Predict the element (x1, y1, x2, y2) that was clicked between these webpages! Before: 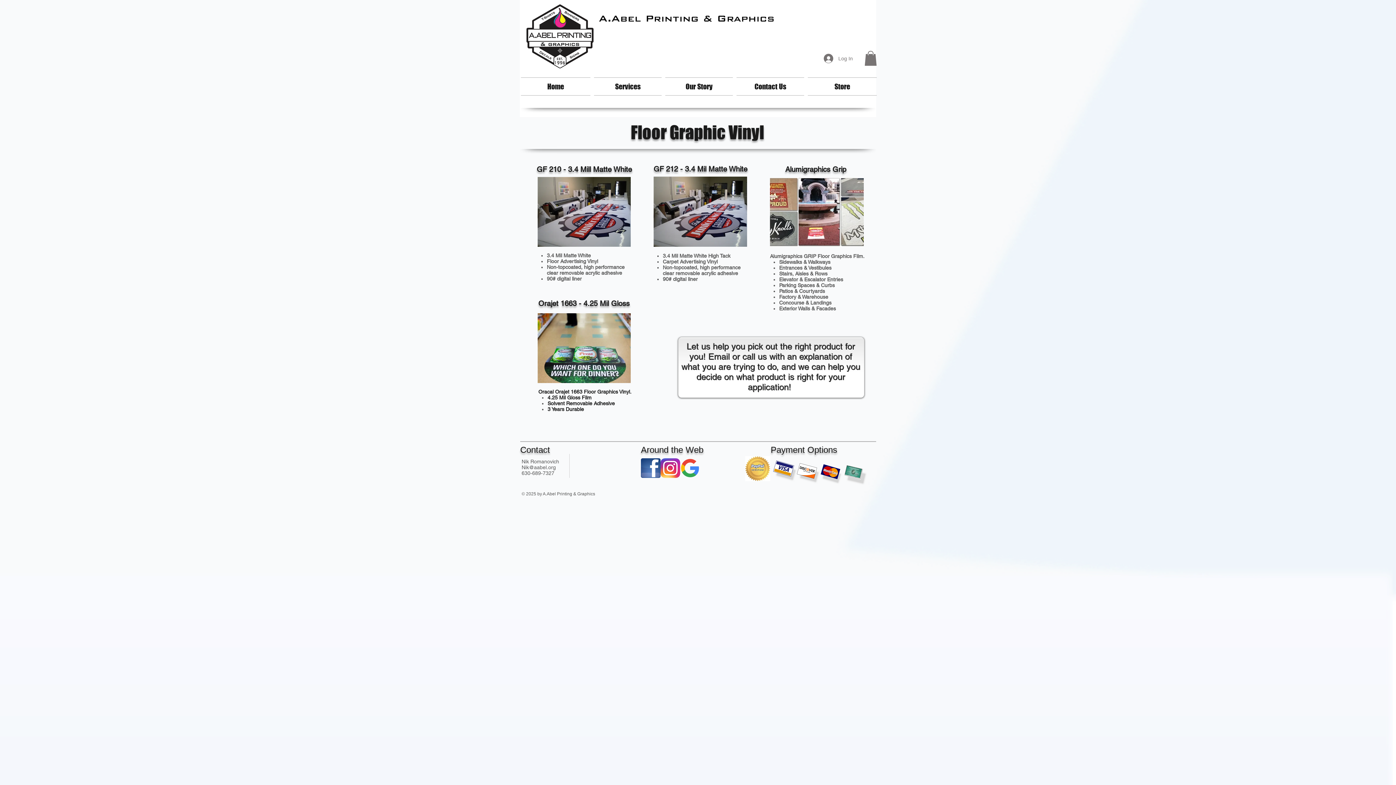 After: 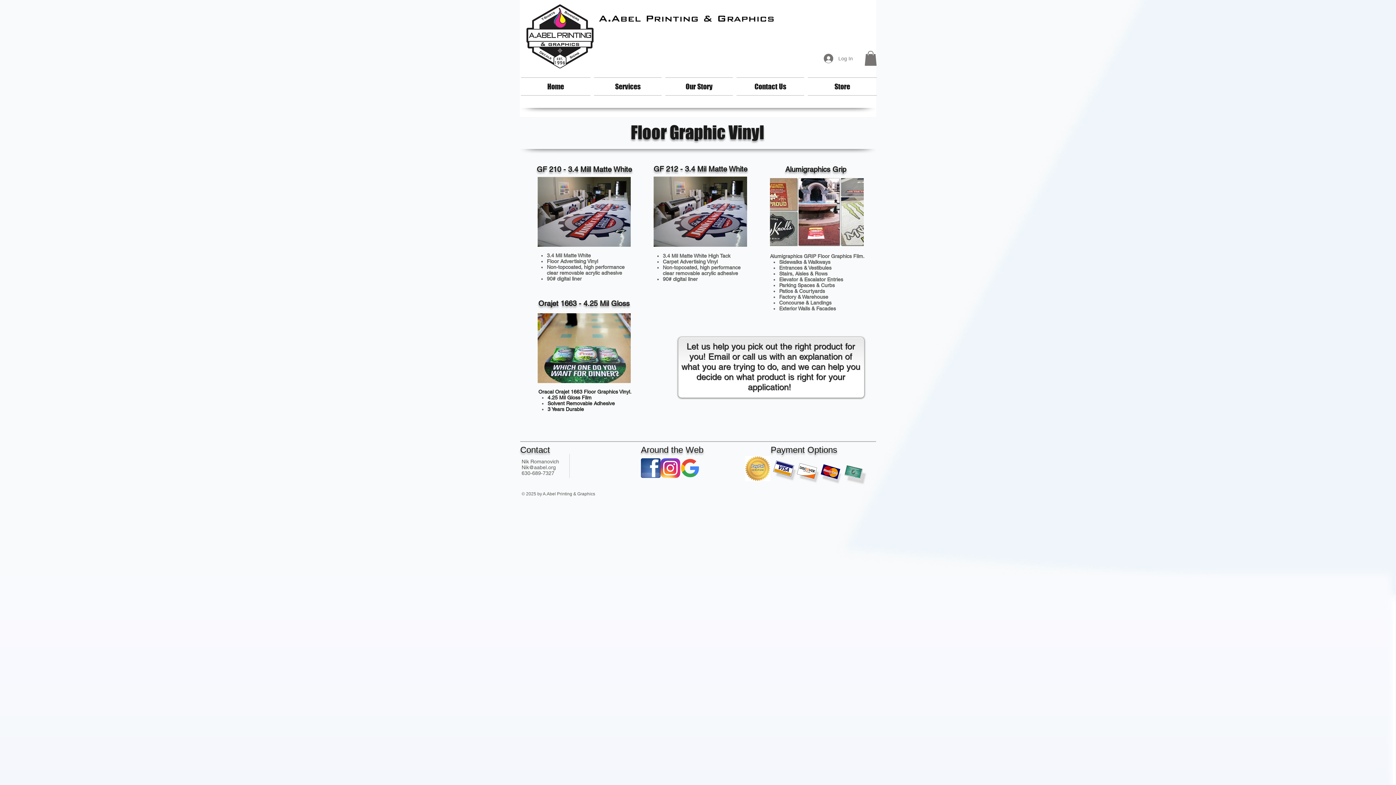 Action: label: Facebook.png bbox: (641, 458, 660, 478)